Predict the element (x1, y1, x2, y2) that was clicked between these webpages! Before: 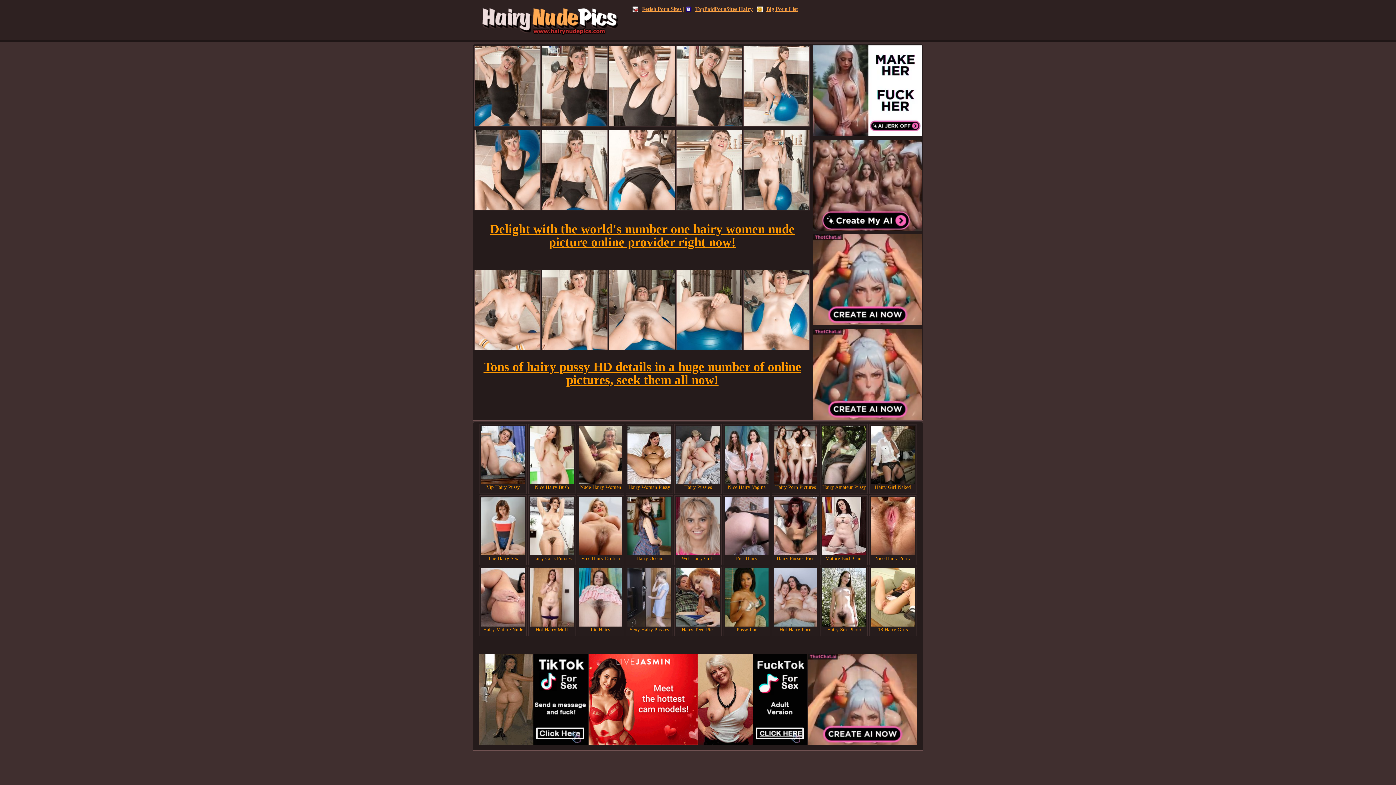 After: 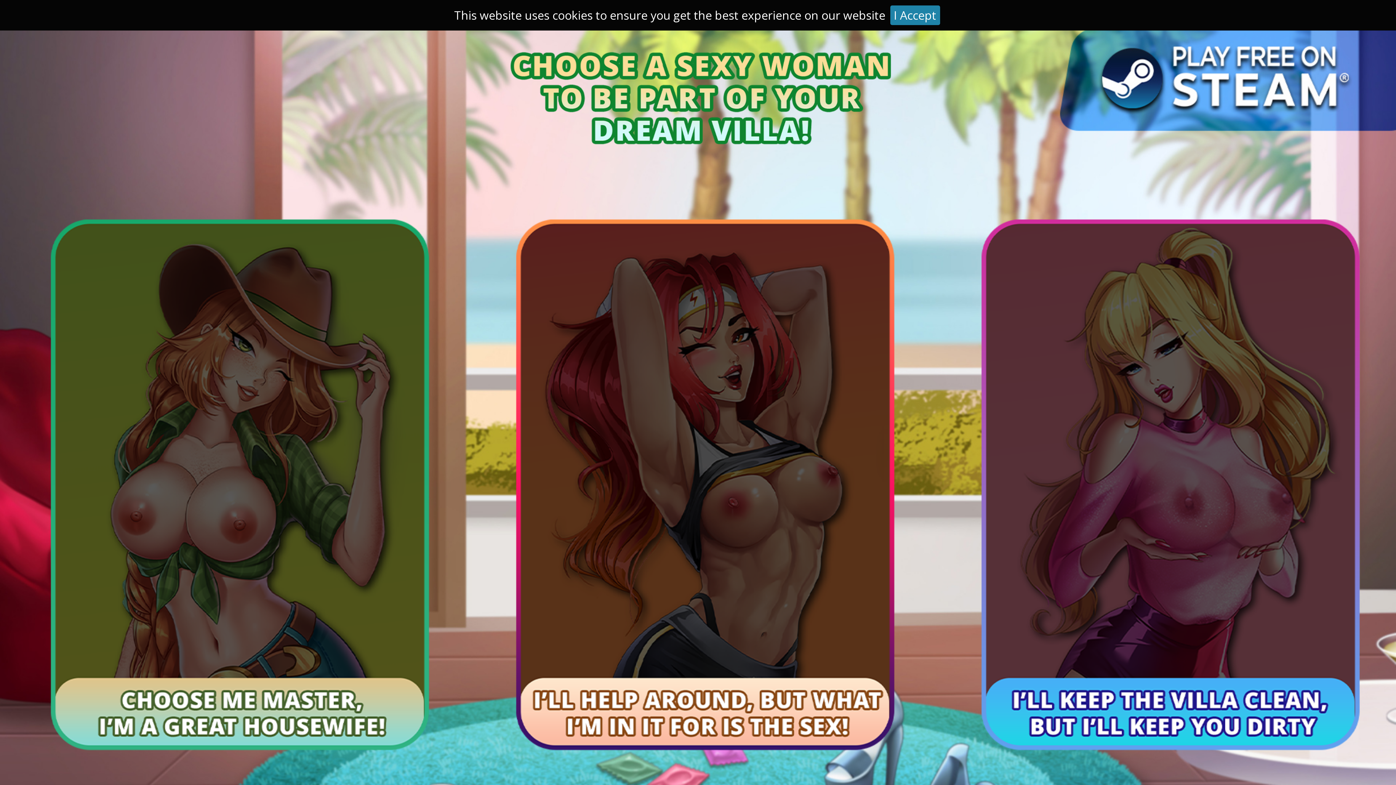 Action: label: Wet Hairy Girls bbox: (676, 549, 720, 562)